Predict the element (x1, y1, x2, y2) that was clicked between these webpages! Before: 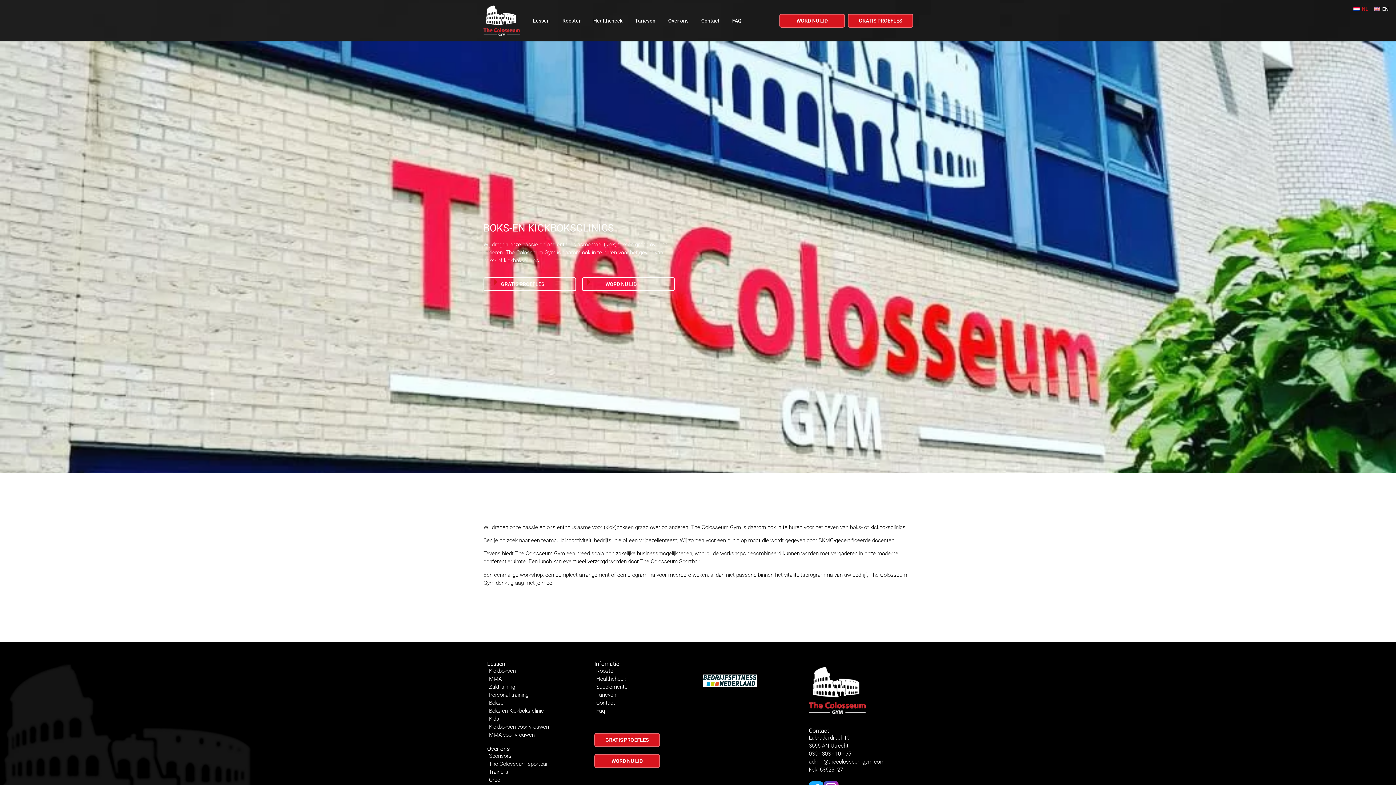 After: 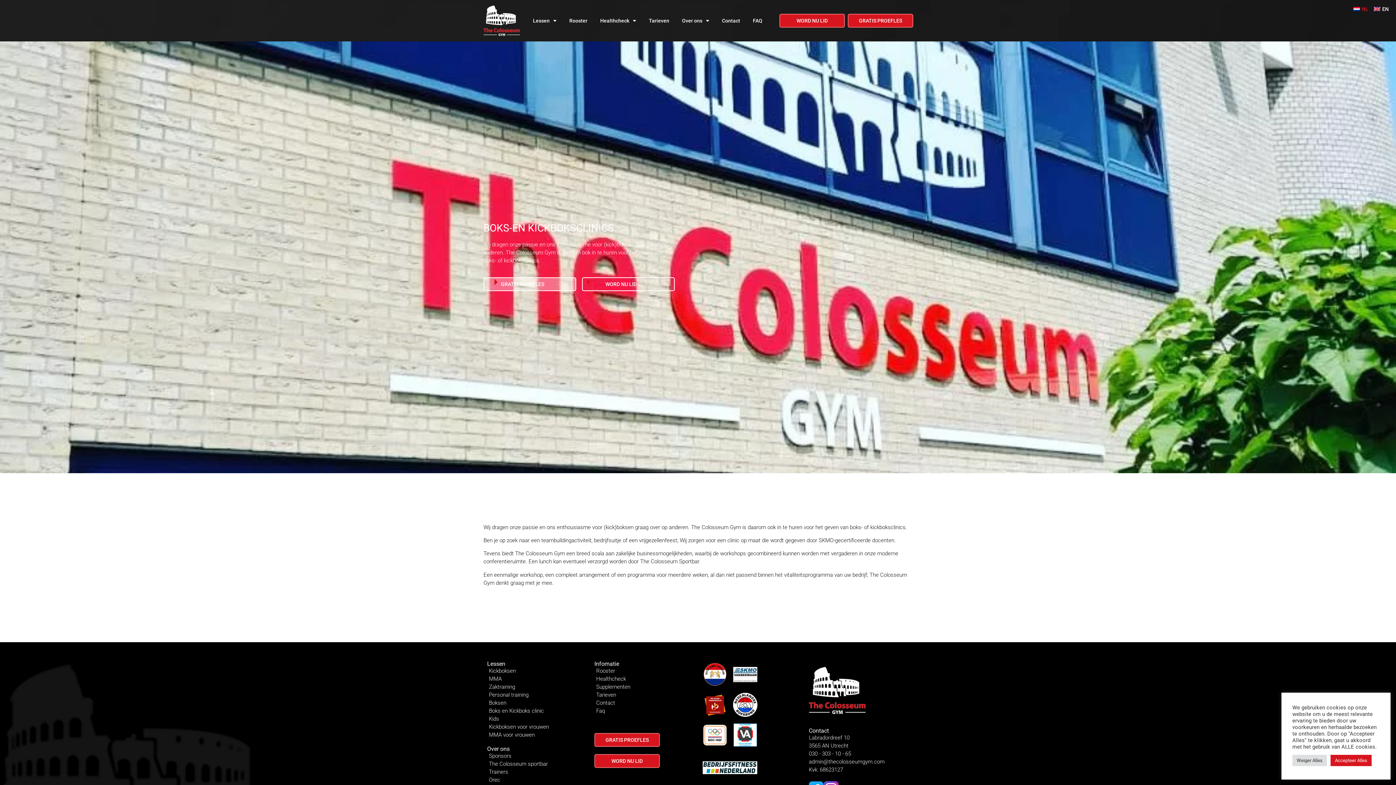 Action: bbox: (483, 277, 576, 291) label: GRATIS PROEFLES